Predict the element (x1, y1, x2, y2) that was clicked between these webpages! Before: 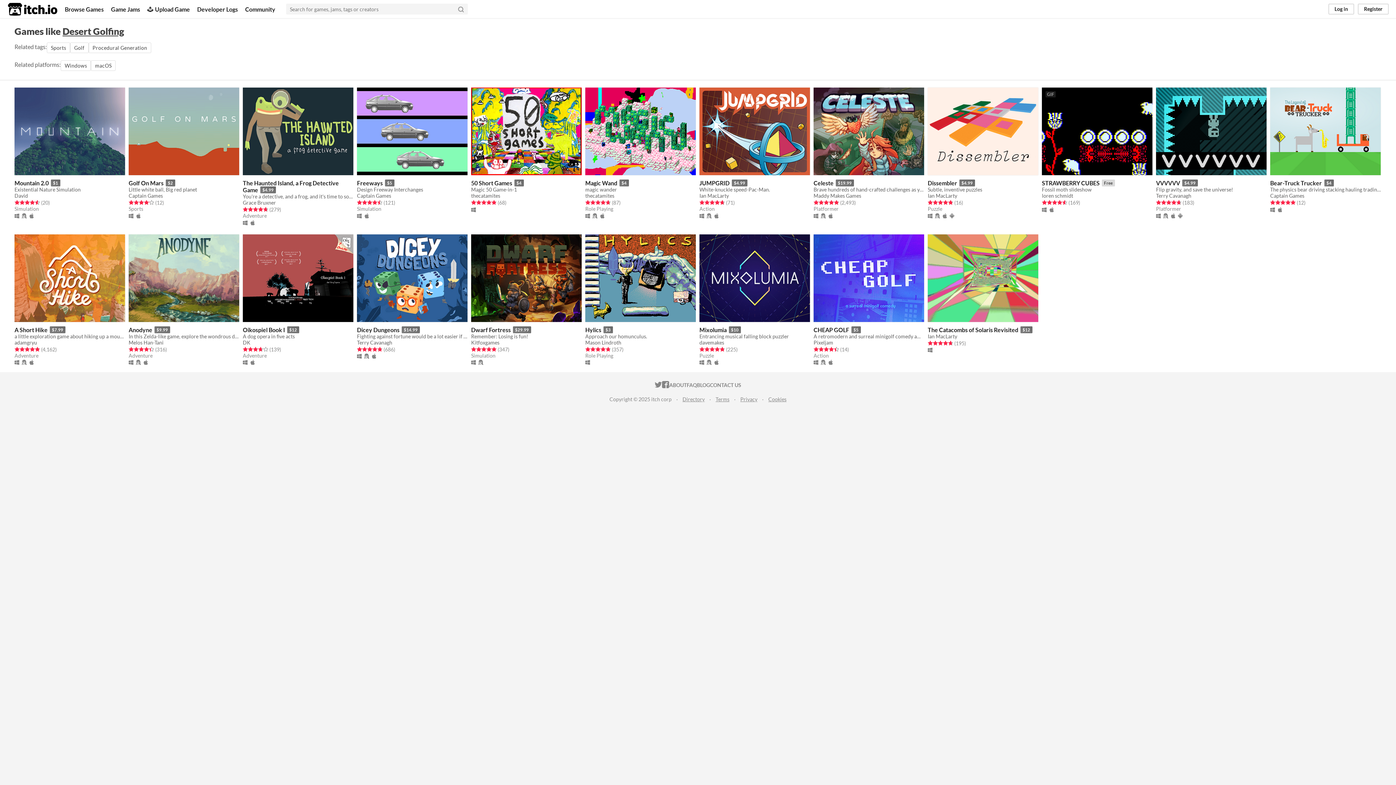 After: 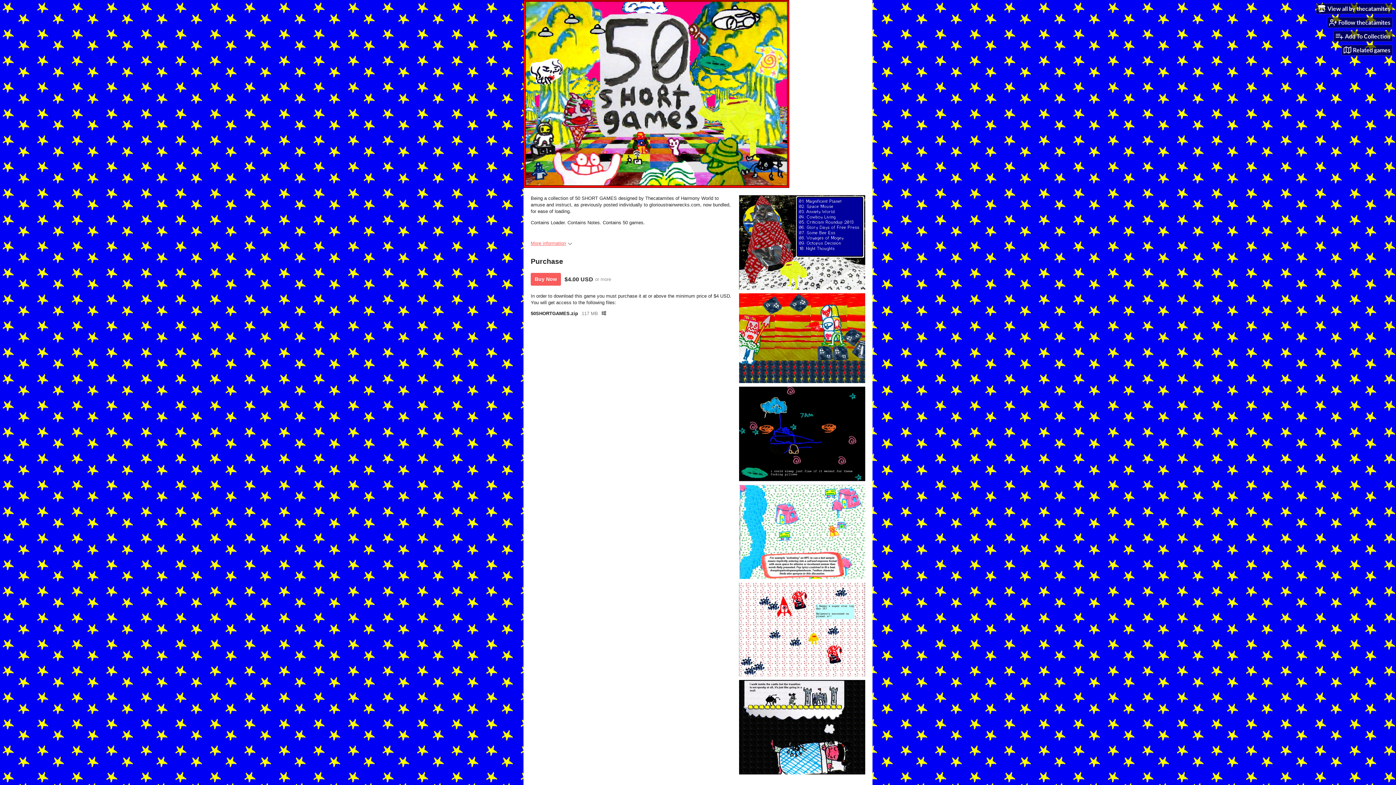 Action: bbox: (471, 87, 581, 175)